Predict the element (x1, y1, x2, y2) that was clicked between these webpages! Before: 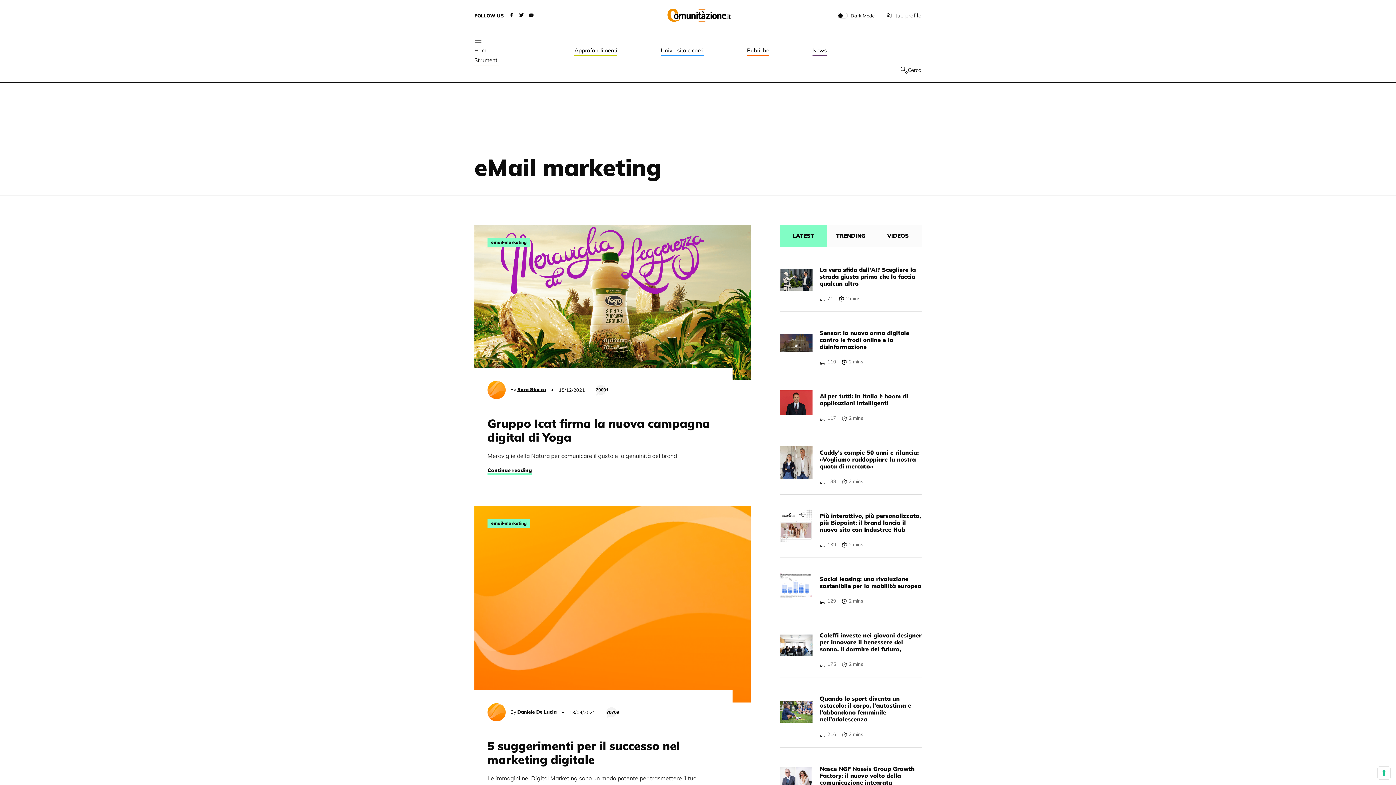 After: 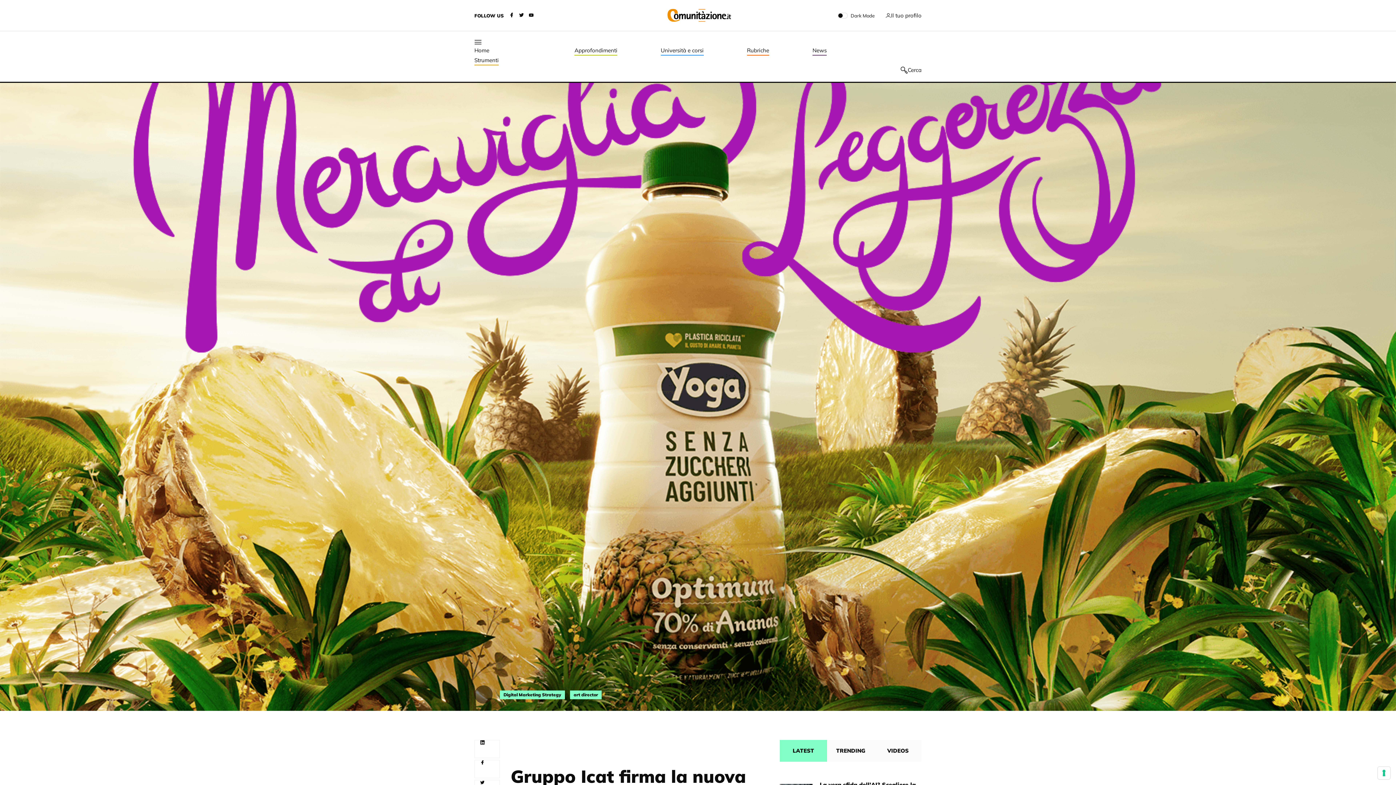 Action: bbox: (487, 466, 532, 474) label: Continue reading